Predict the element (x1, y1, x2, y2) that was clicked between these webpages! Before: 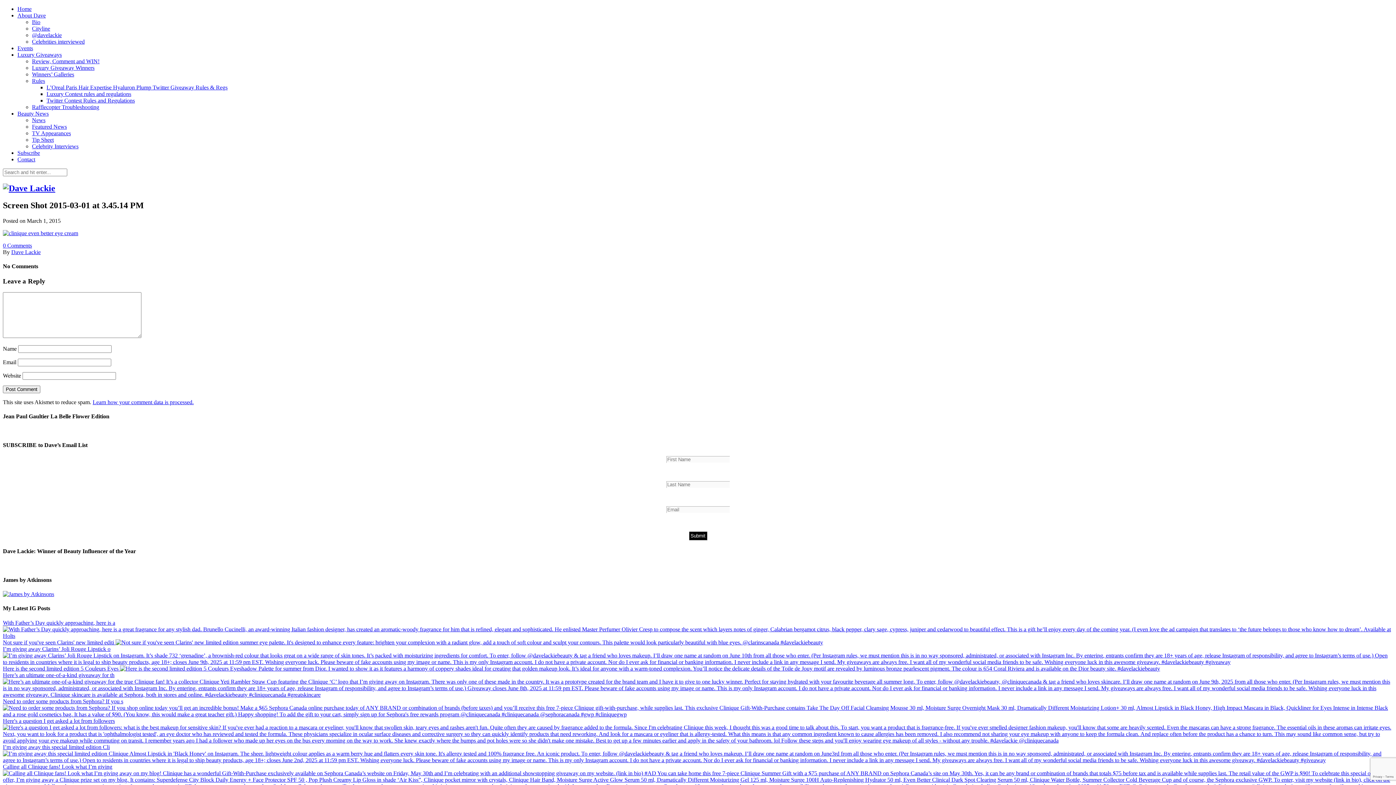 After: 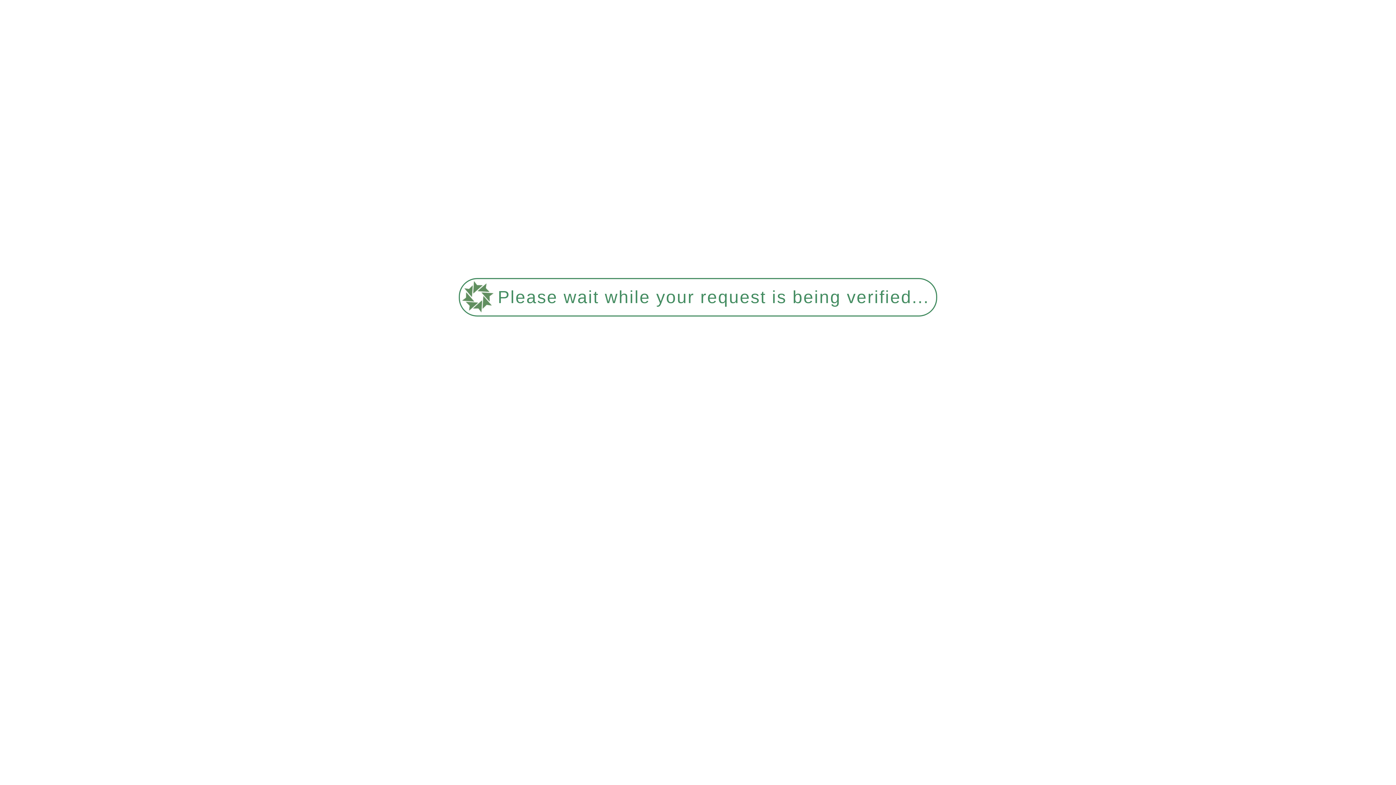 Action: label: Twitter Contest Rules and Regulations bbox: (46, 97, 134, 103)